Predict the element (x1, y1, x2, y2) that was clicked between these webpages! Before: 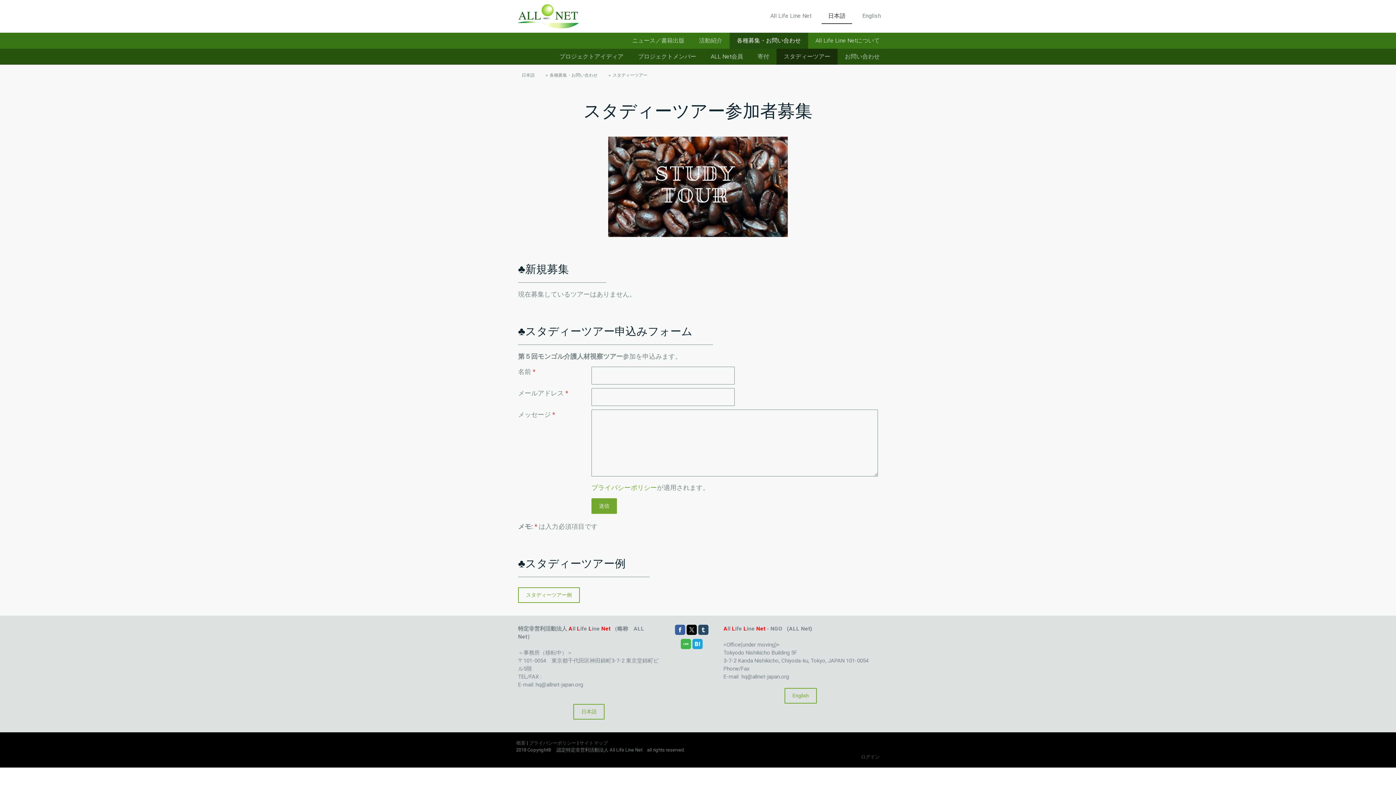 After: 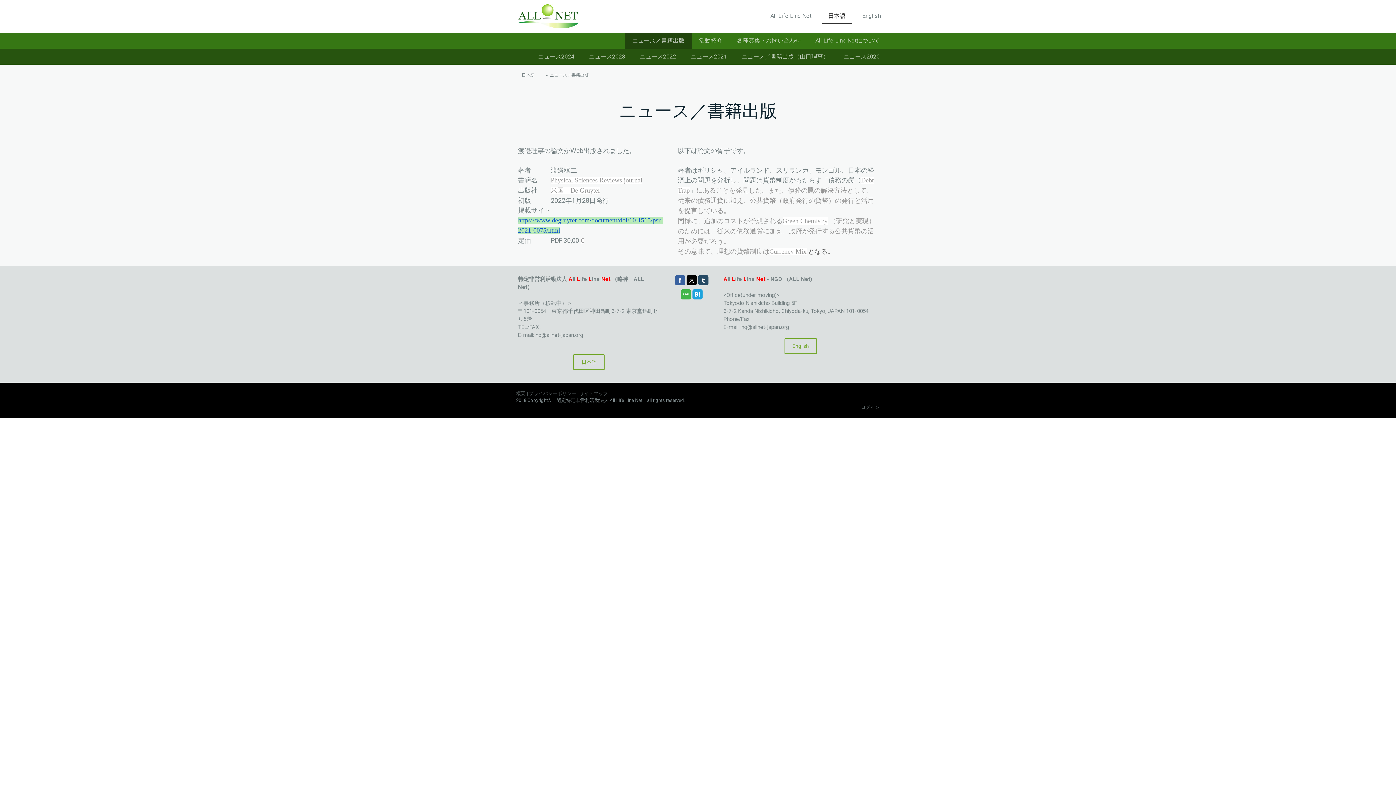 Action: bbox: (625, 32, 692, 48) label: ニュース／書籍出版